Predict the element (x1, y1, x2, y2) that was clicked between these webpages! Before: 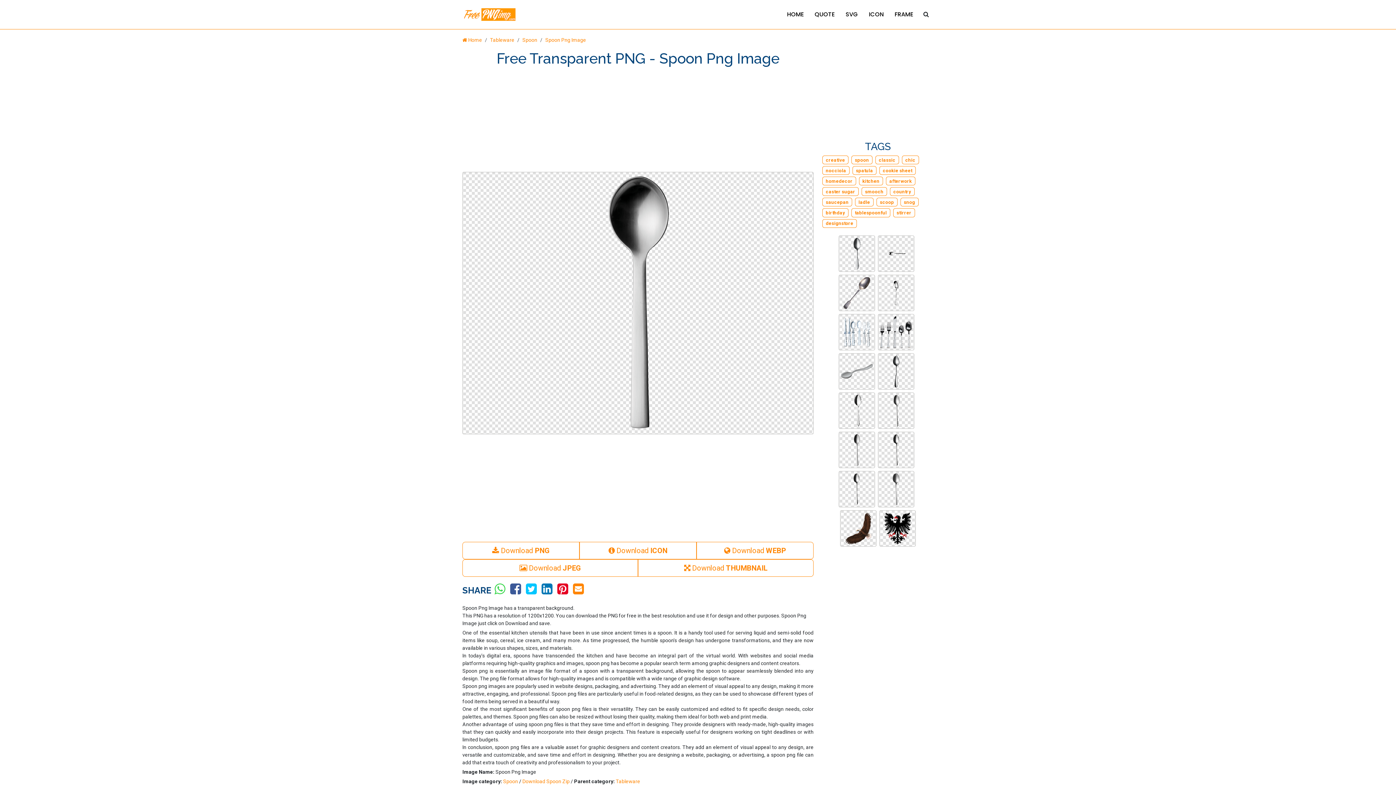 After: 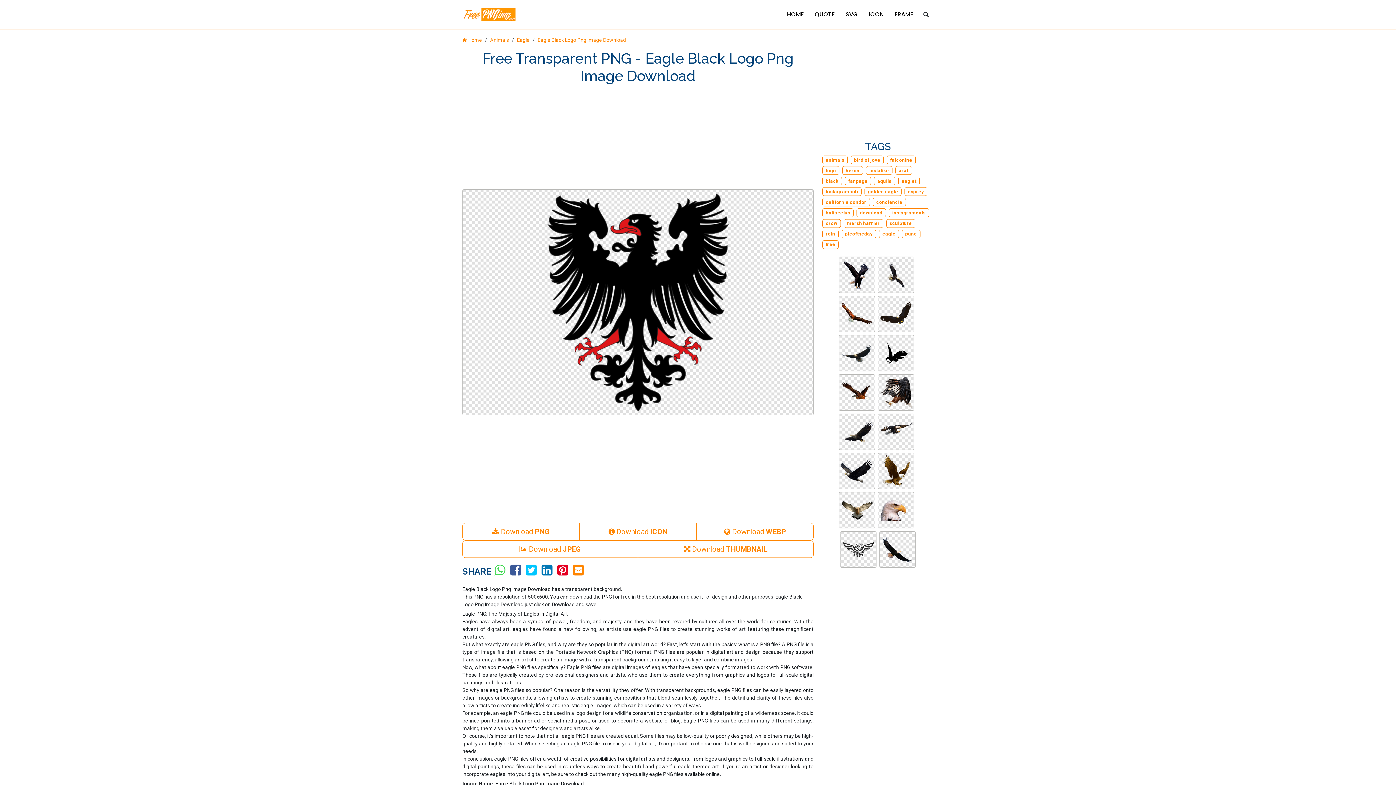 Action: bbox: (879, 525, 916, 531)